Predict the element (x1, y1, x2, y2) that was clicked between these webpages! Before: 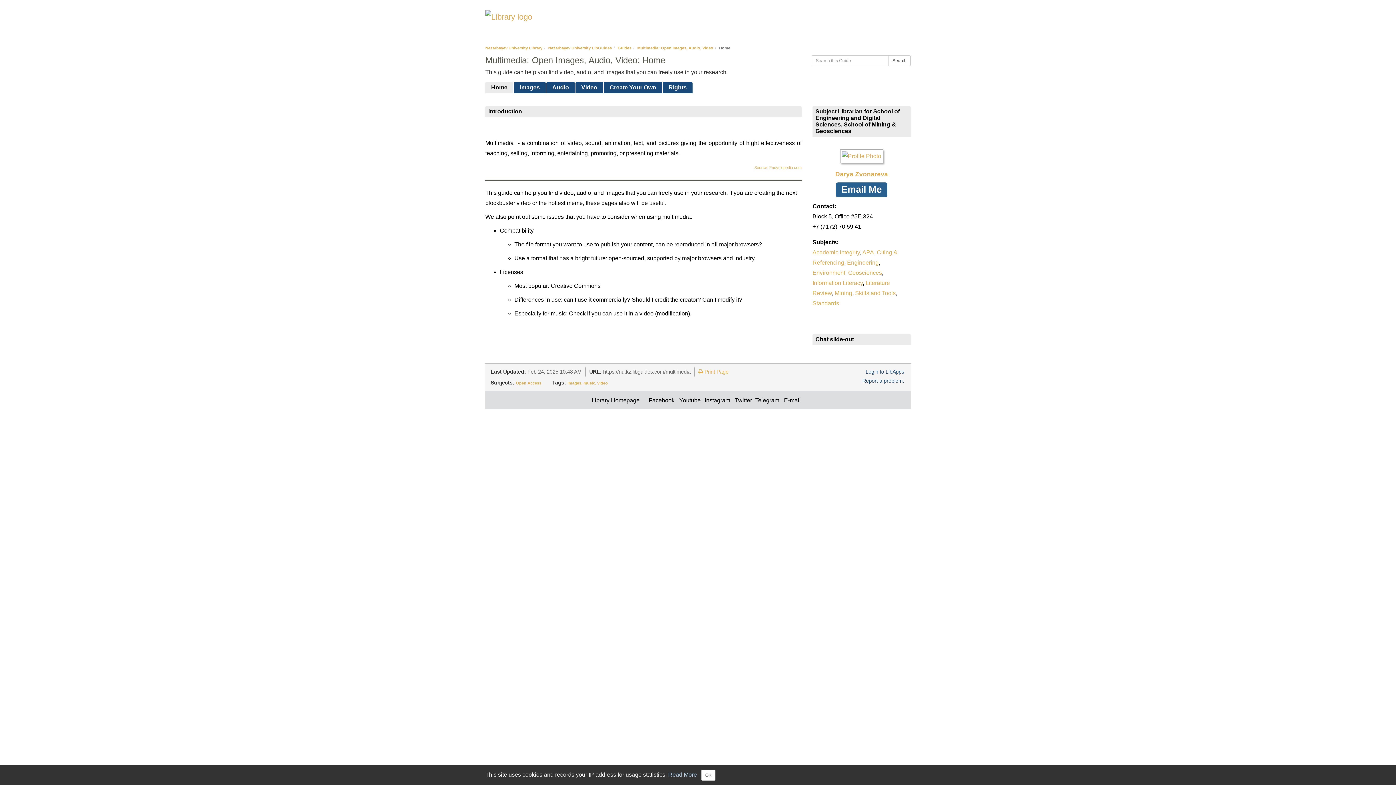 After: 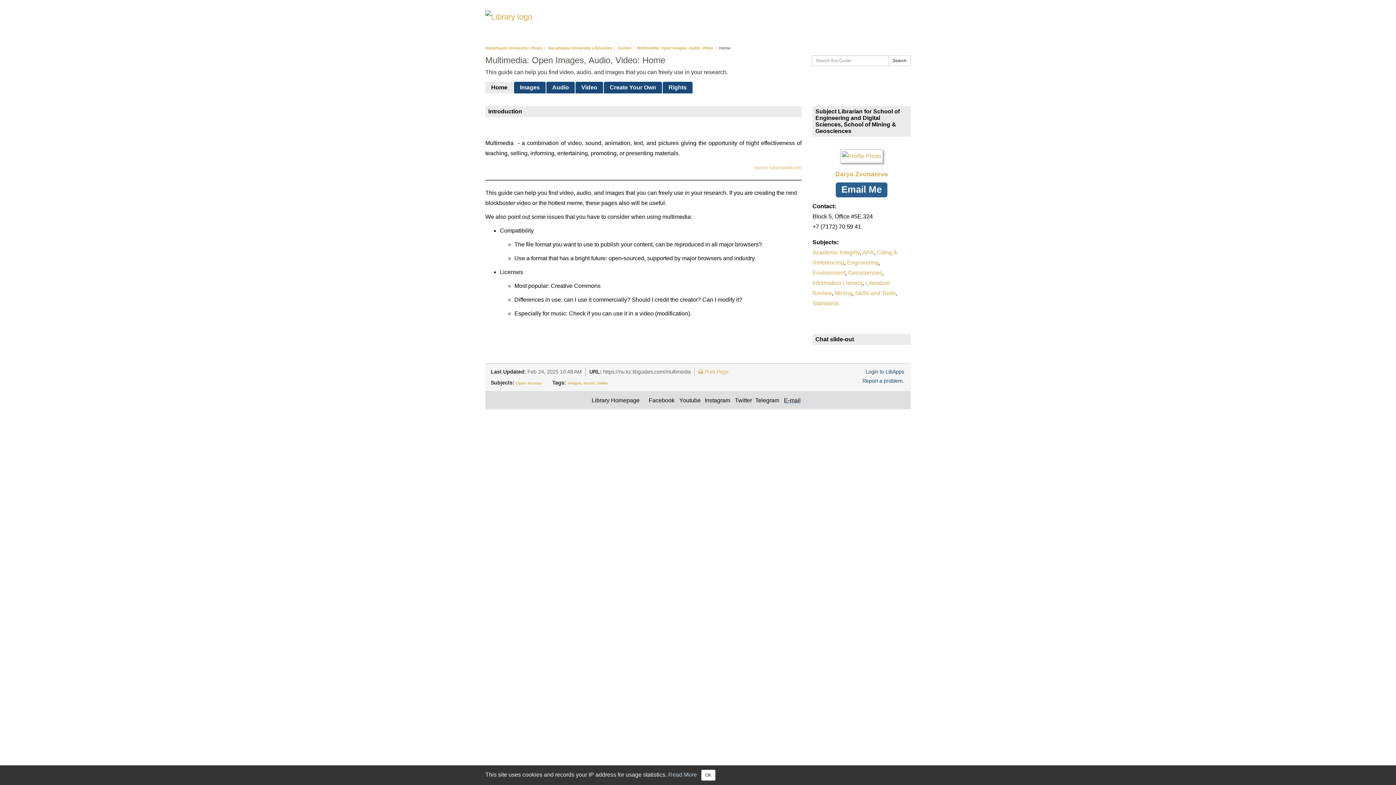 Action: label: E-mail bbox: (784, 397, 800, 403)